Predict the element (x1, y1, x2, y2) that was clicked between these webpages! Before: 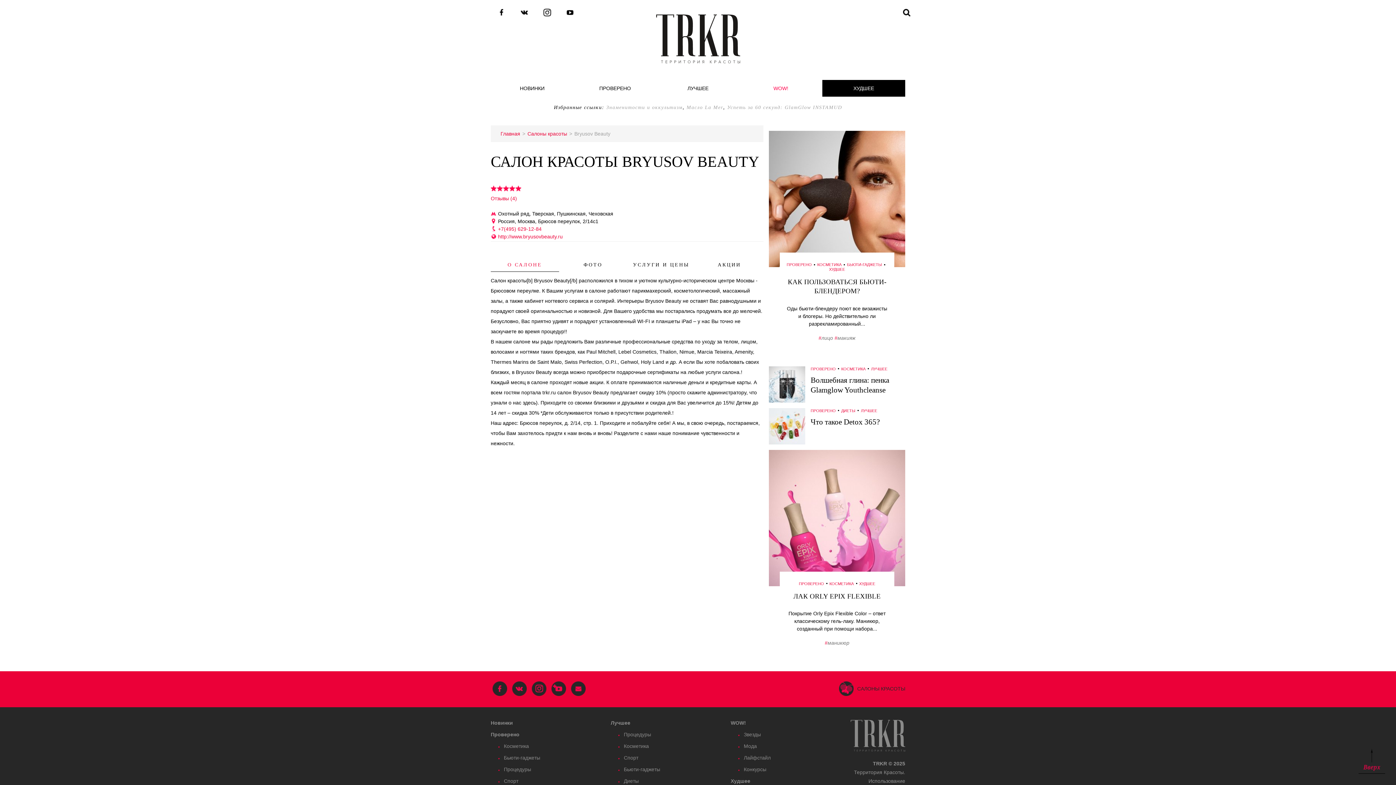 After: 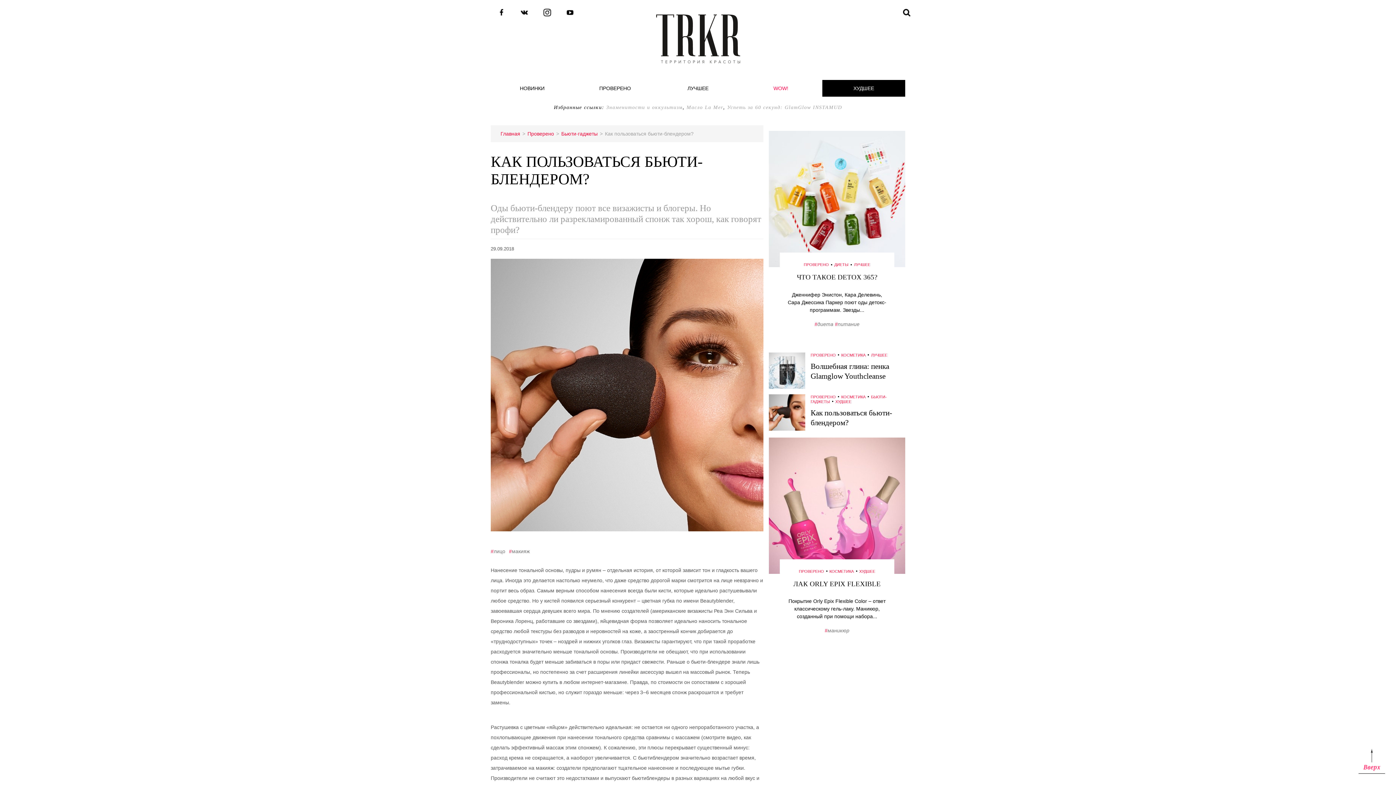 Action: bbox: (769, 130, 905, 267)